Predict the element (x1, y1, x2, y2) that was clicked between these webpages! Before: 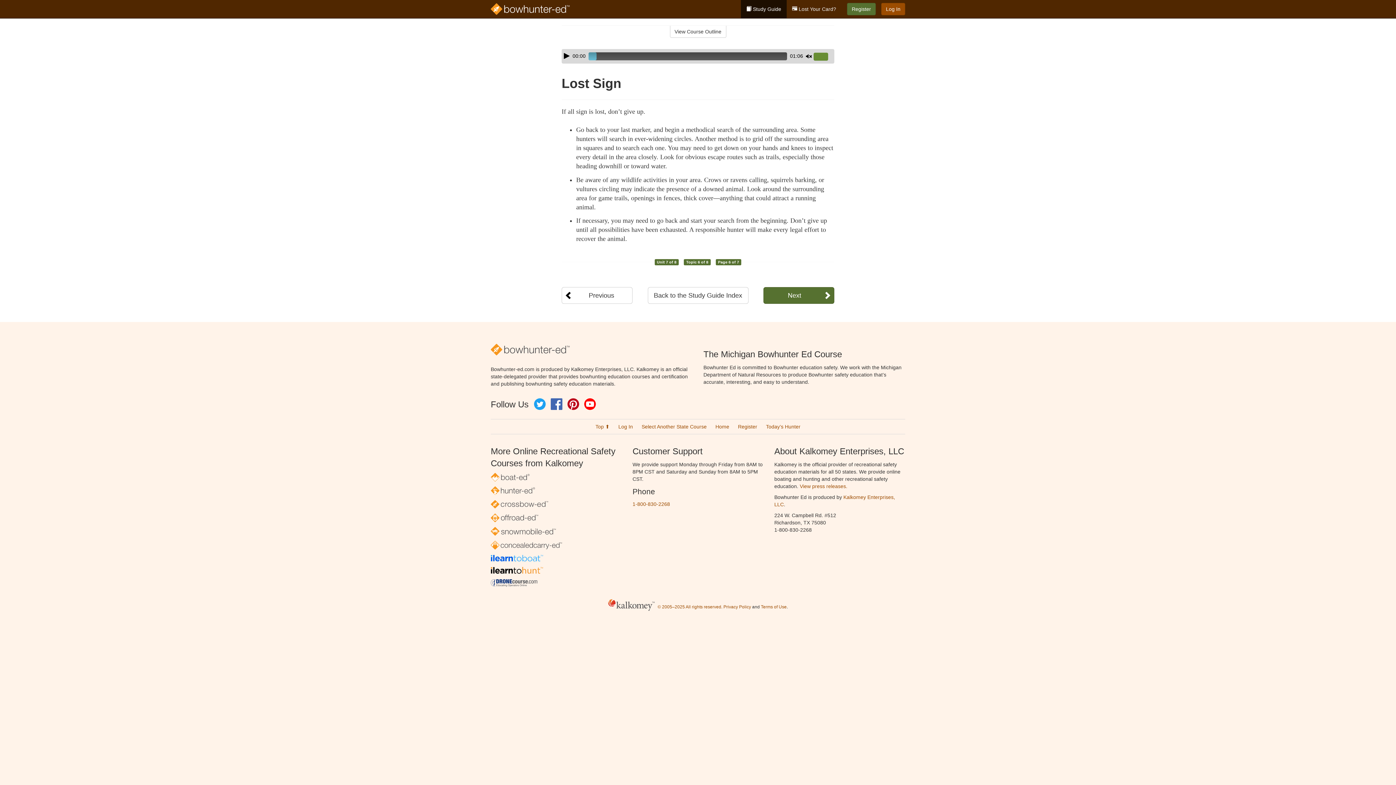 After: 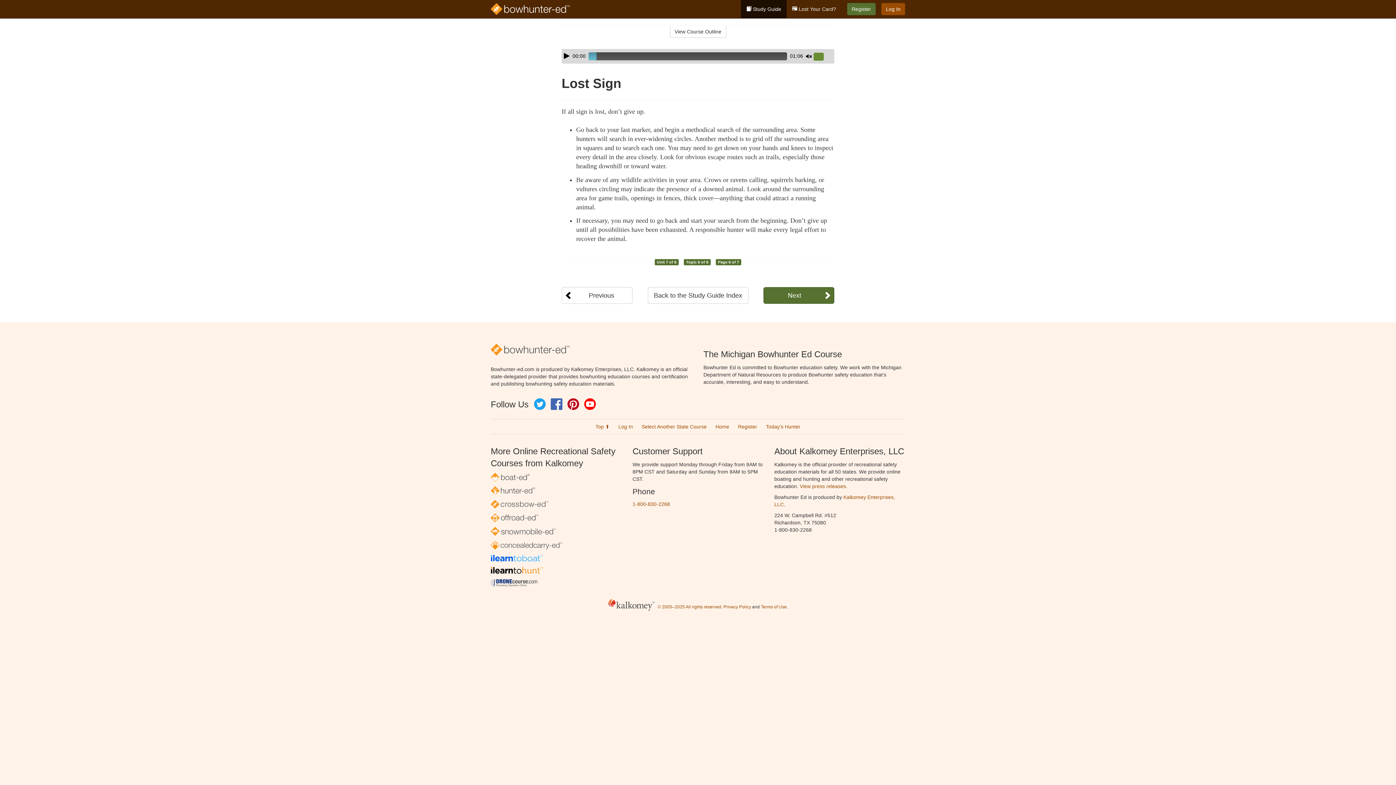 Action: label: Volume Slider bbox: (813, 52, 834, 61)